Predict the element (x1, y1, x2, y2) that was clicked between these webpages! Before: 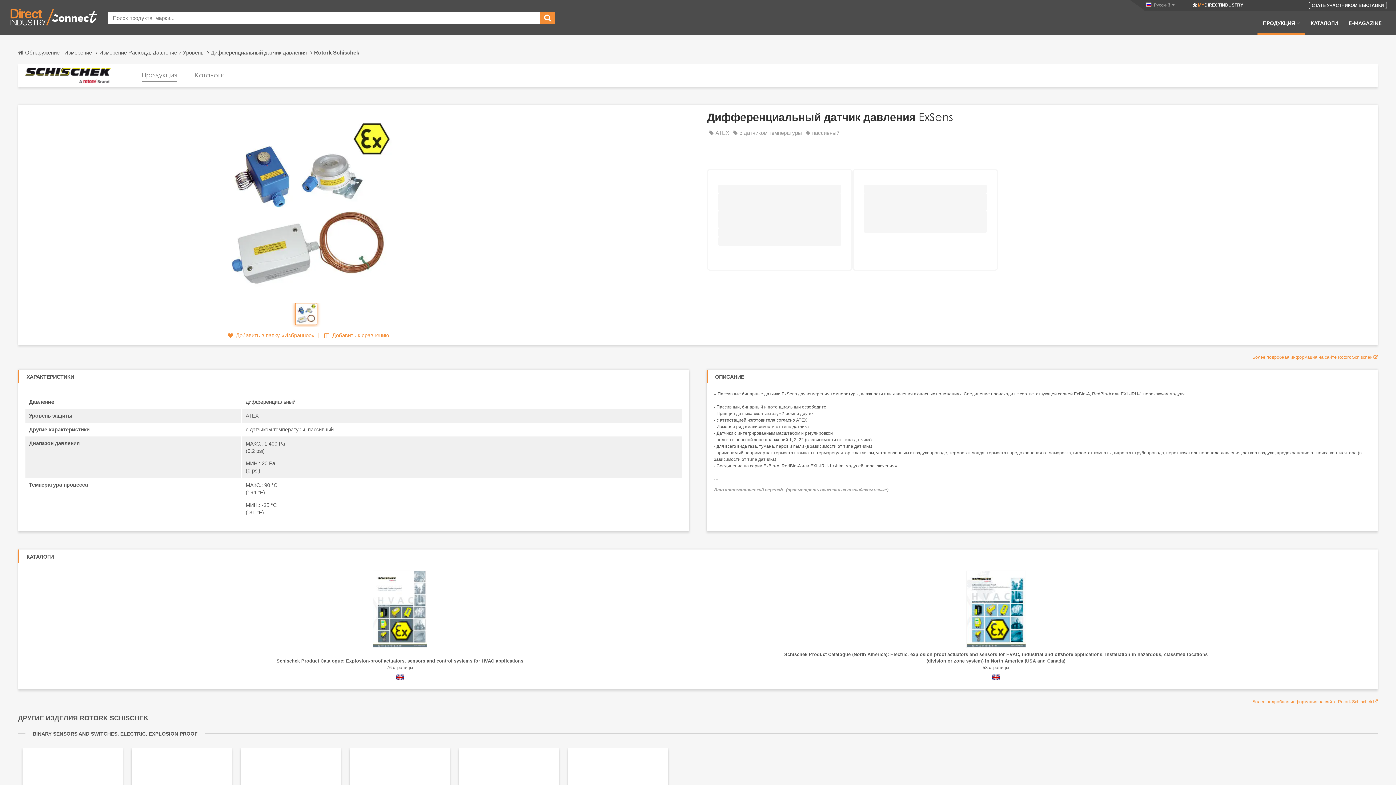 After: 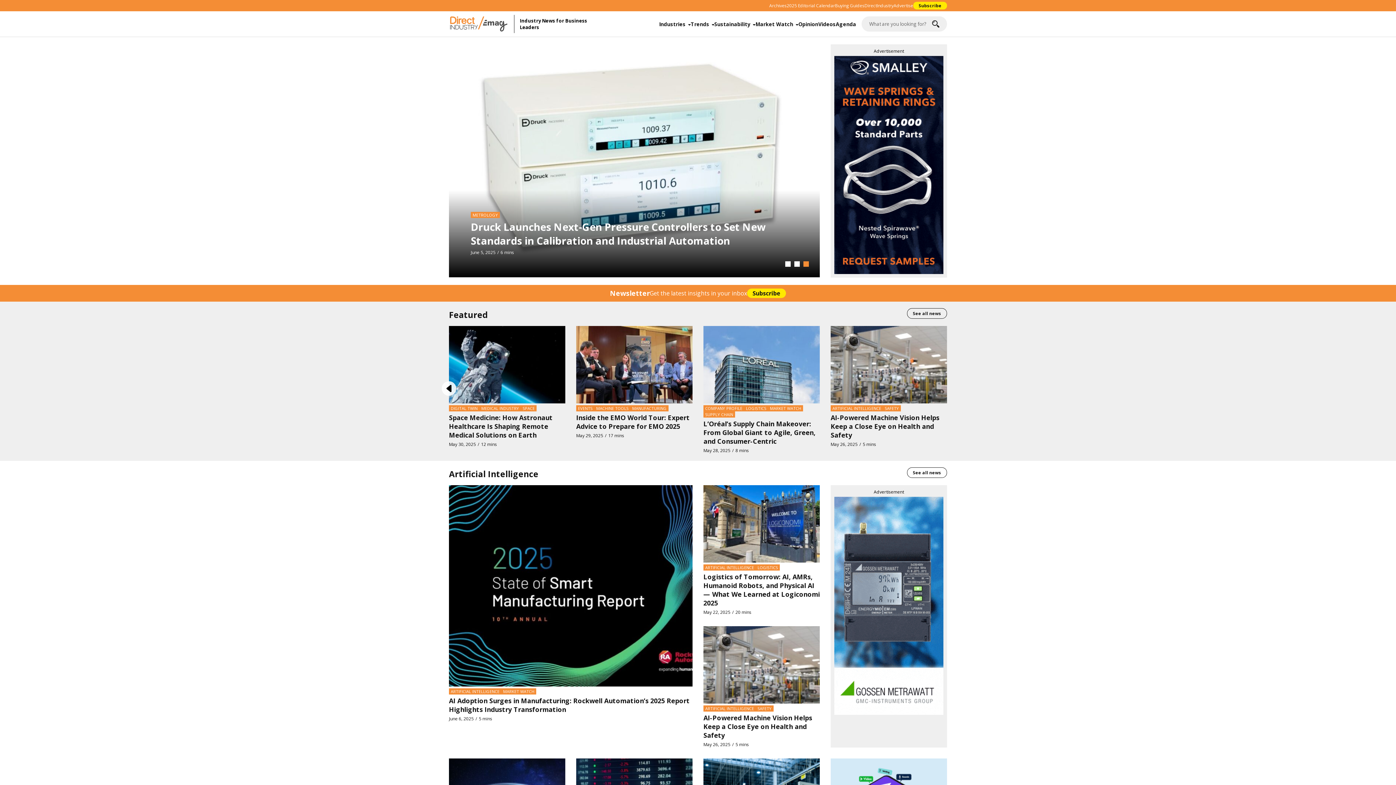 Action: label: E-MAGAZINE bbox: (1343, 19, 1387, 34)